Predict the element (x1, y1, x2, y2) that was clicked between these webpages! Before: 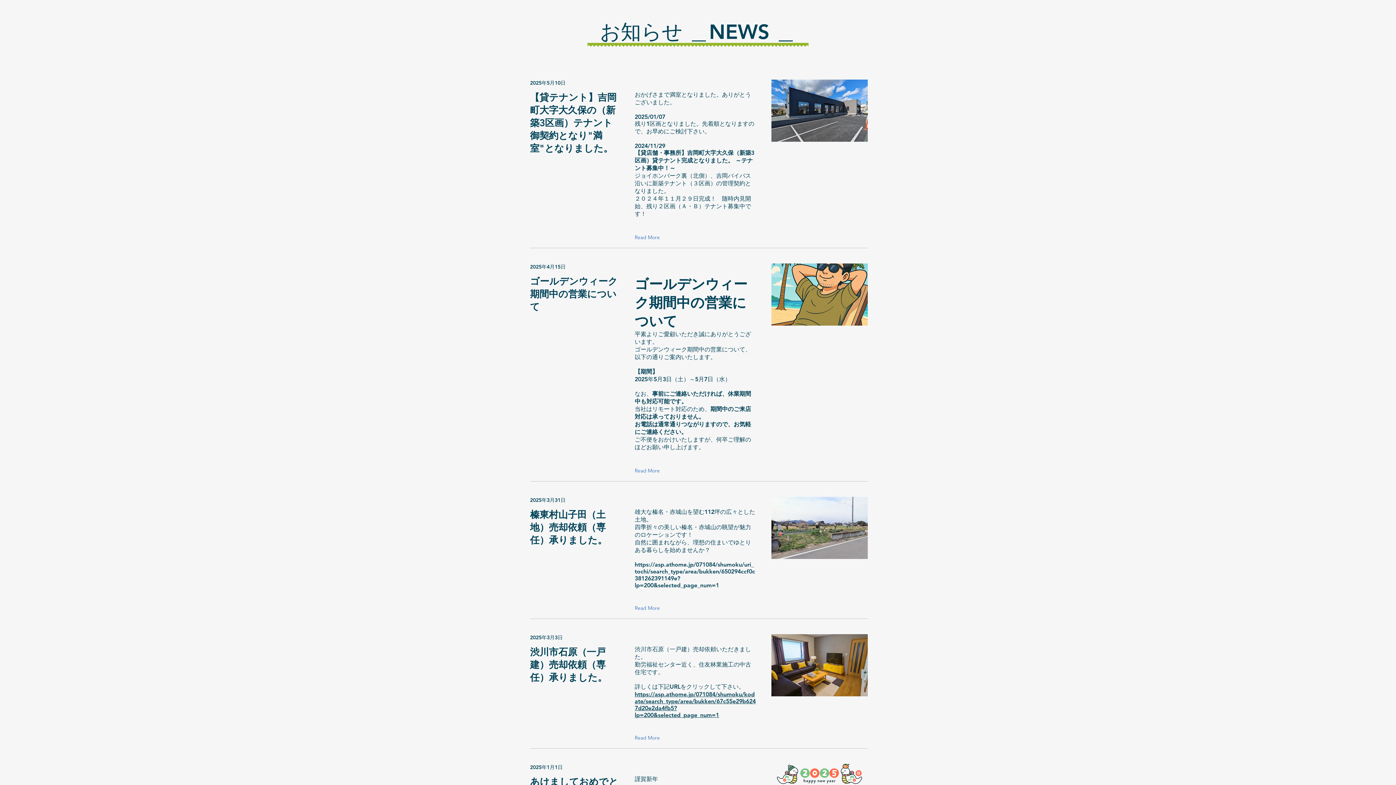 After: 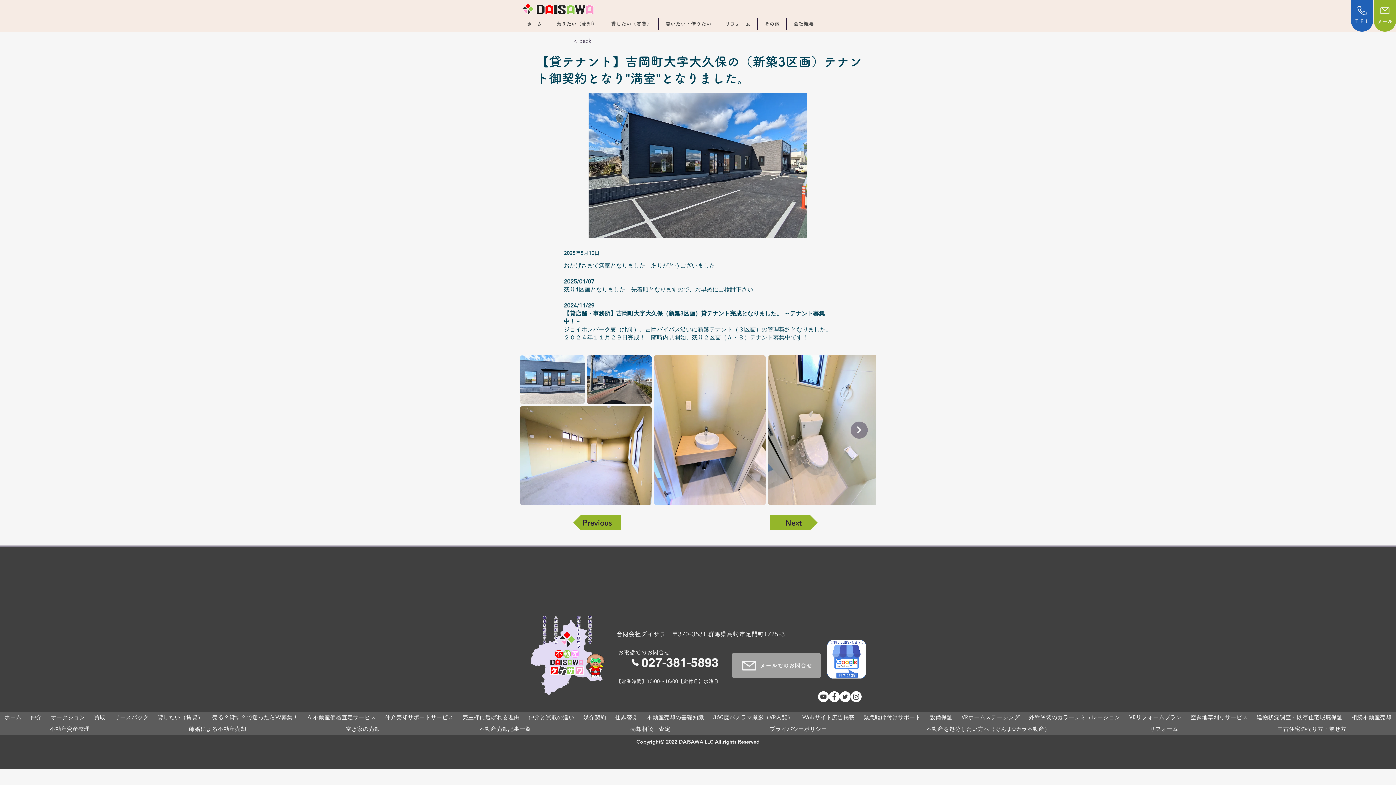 Action: label: Read More bbox: (634, 231, 663, 243)